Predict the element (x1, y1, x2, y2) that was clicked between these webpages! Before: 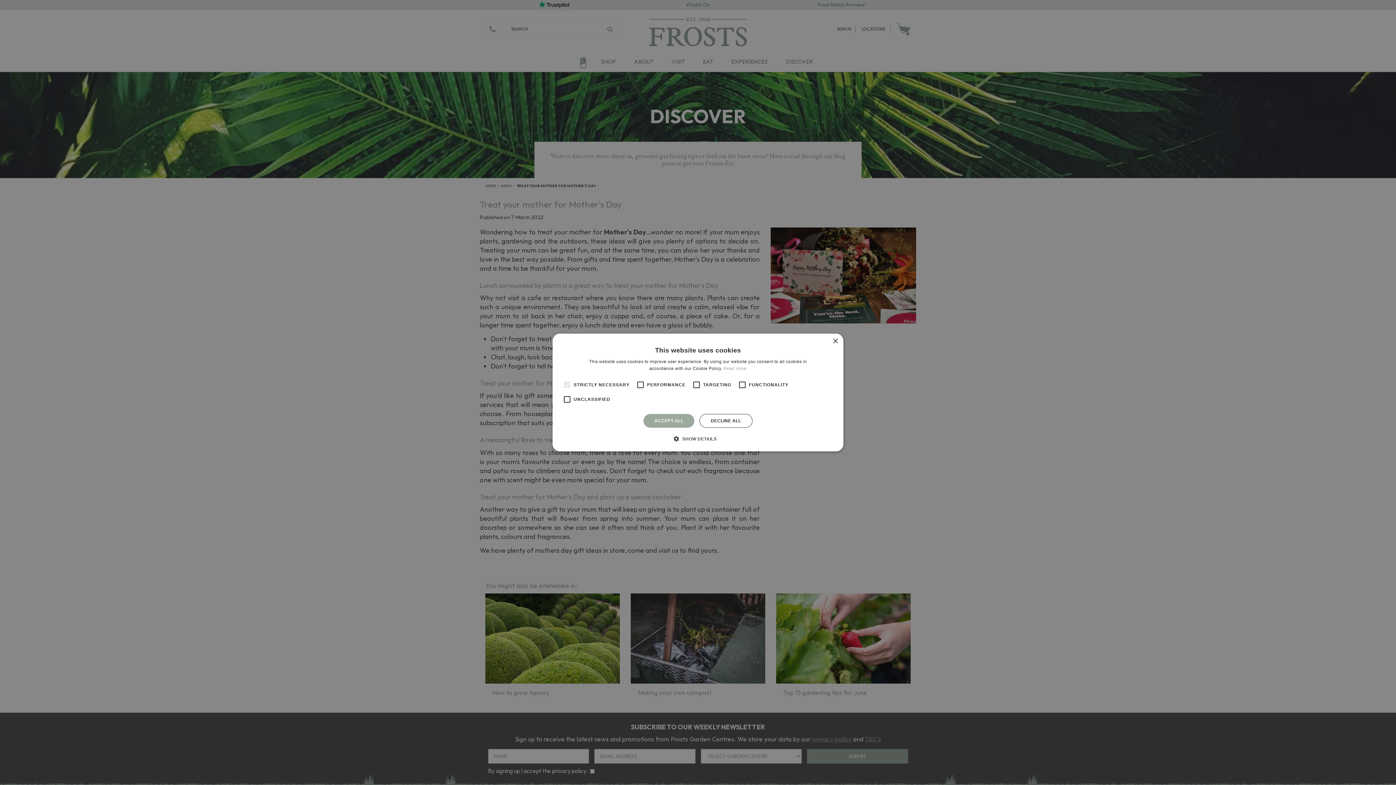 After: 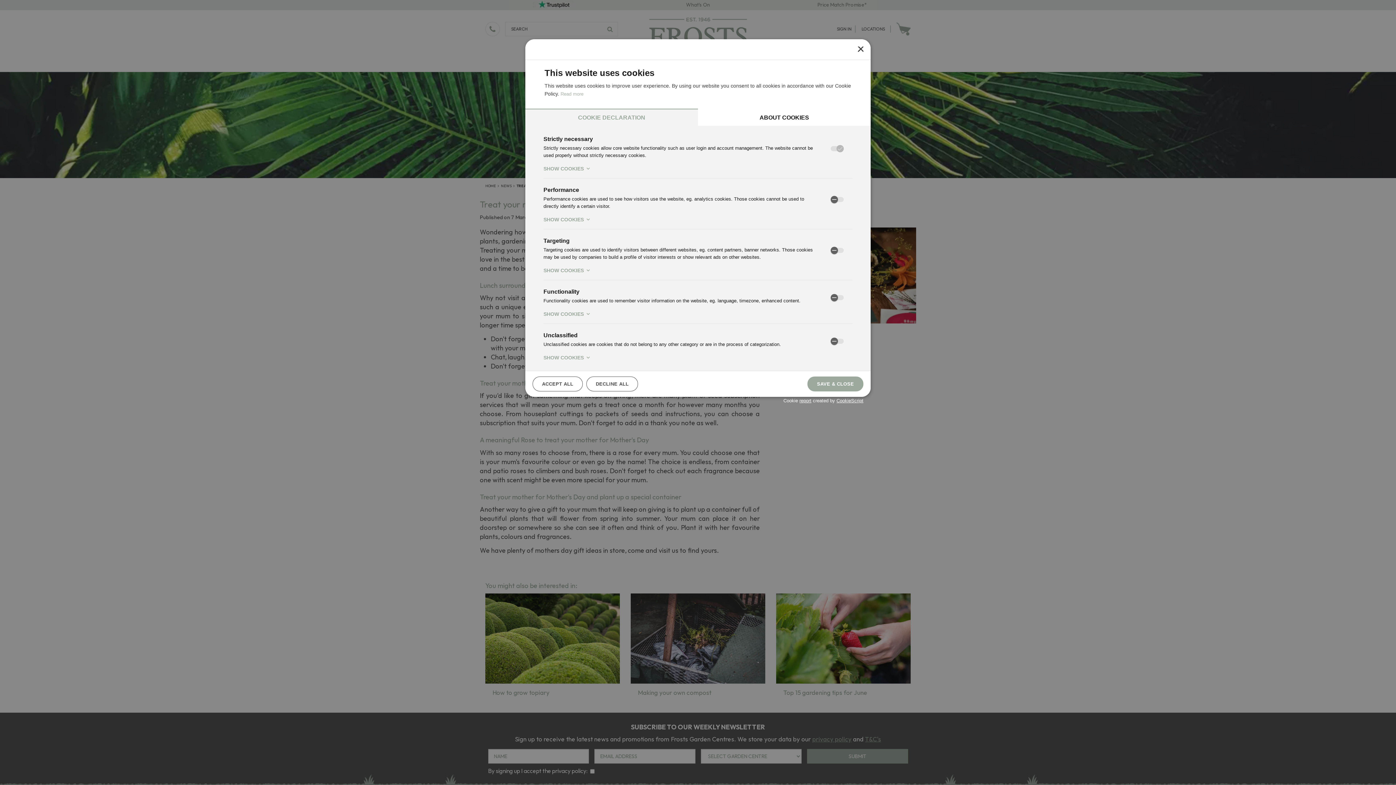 Action: label:  SHOW DETAILS bbox: (679, 435, 716, 442)